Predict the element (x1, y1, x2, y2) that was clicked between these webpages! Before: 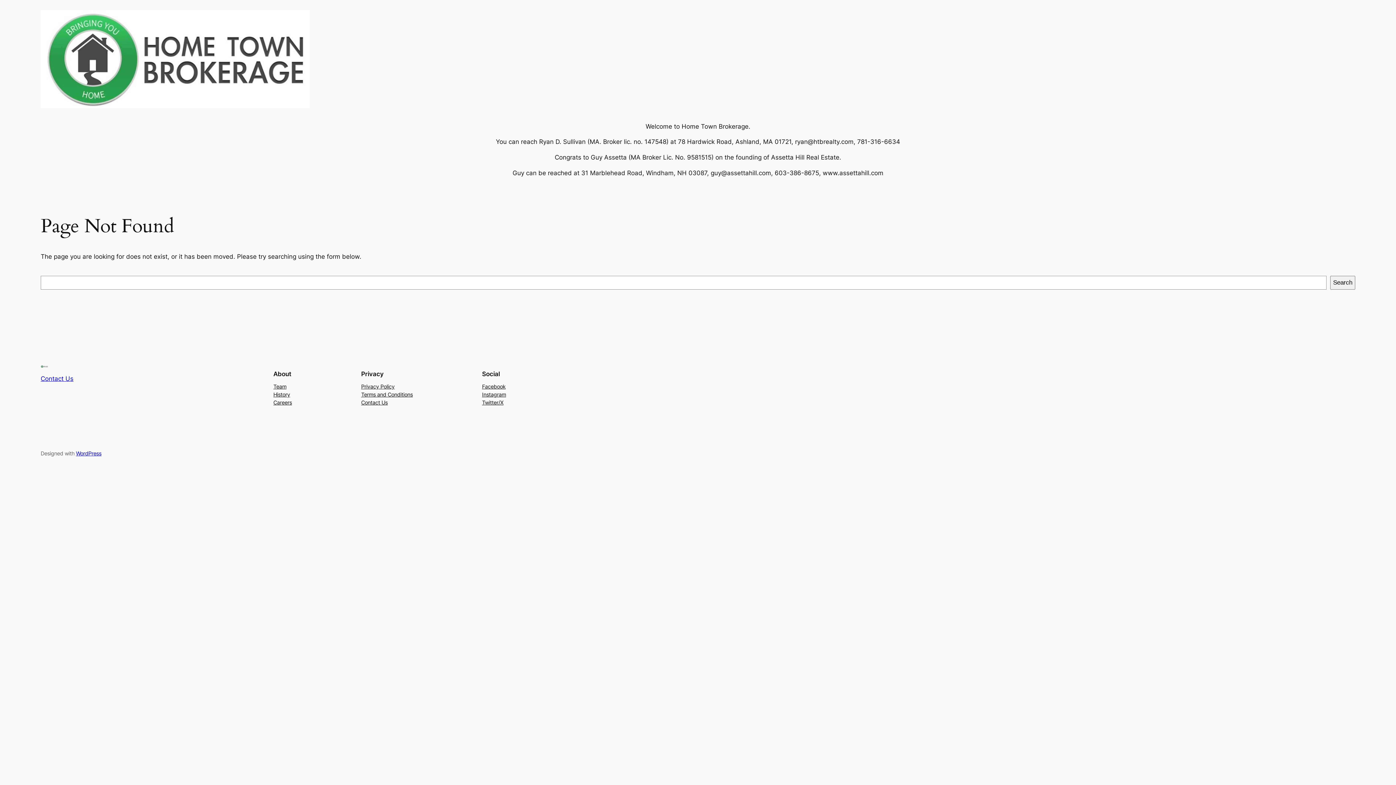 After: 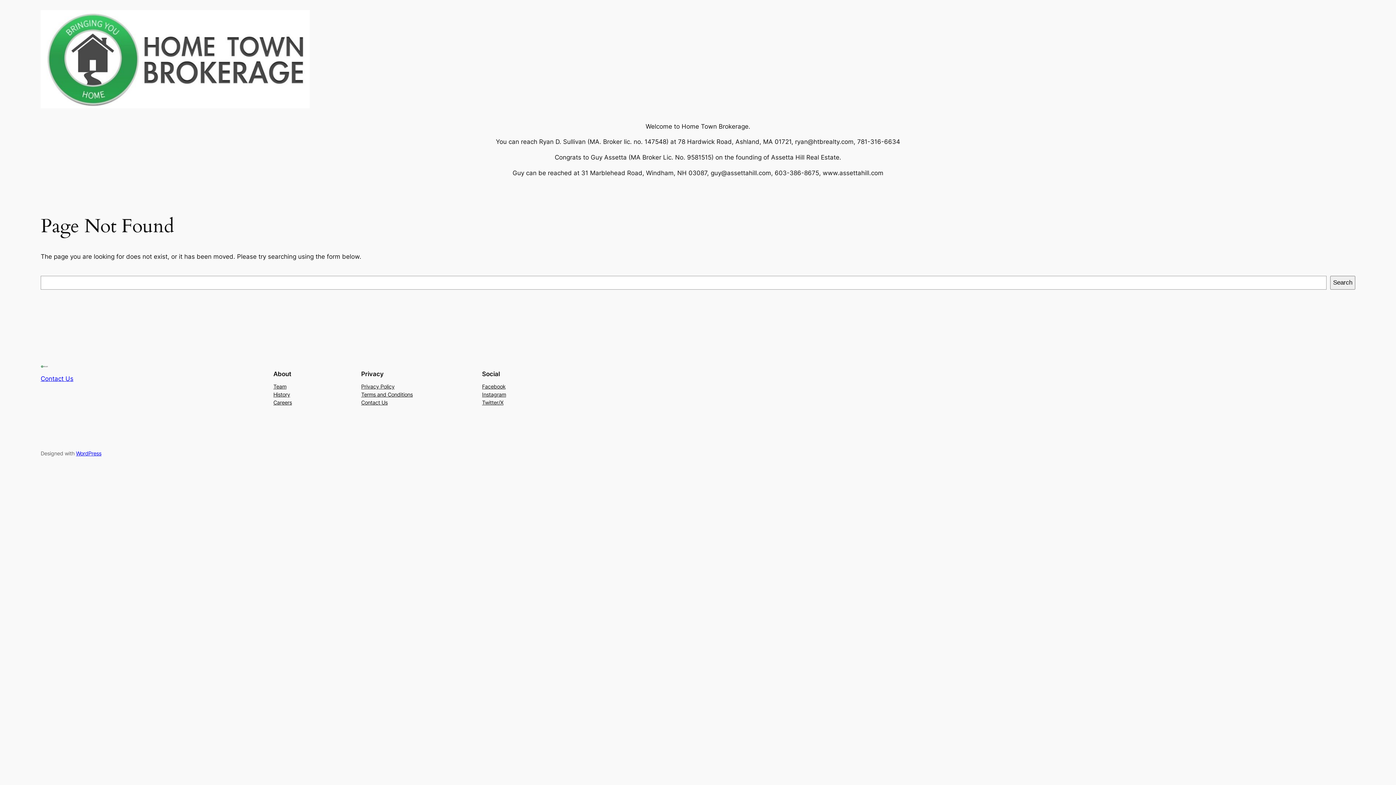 Action: label: Privacy Policy bbox: (361, 382, 394, 390)